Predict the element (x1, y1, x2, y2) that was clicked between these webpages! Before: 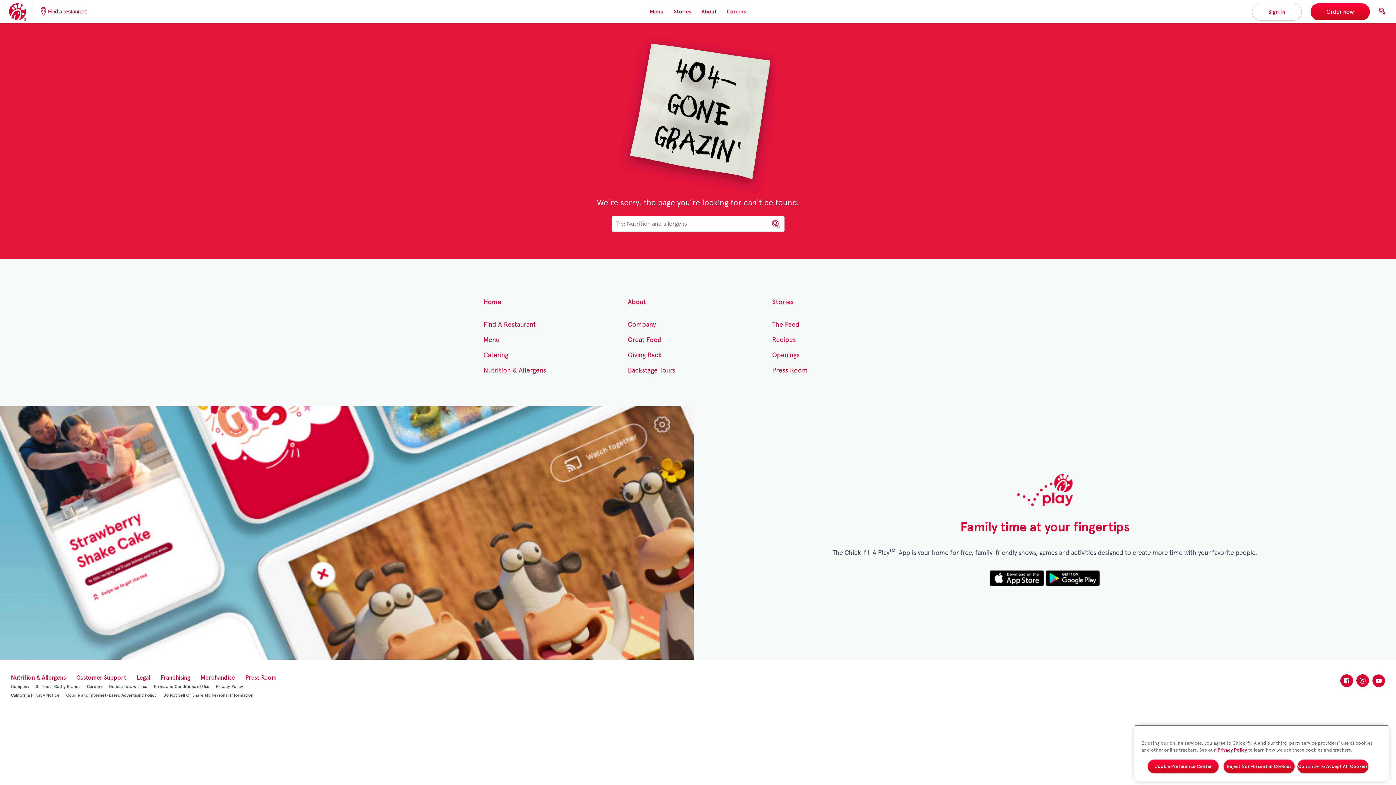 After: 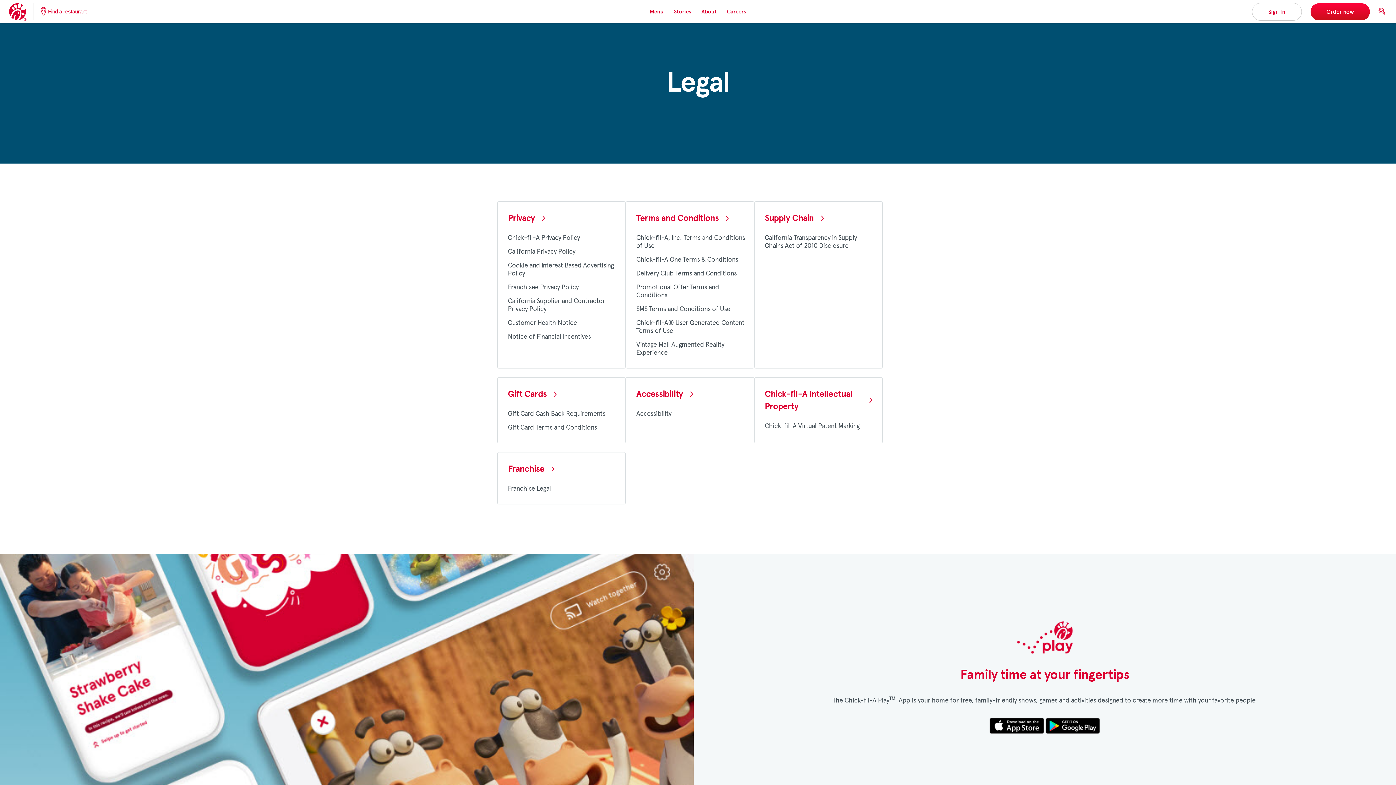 Action: label: Legal bbox: (136, 674, 150, 682)